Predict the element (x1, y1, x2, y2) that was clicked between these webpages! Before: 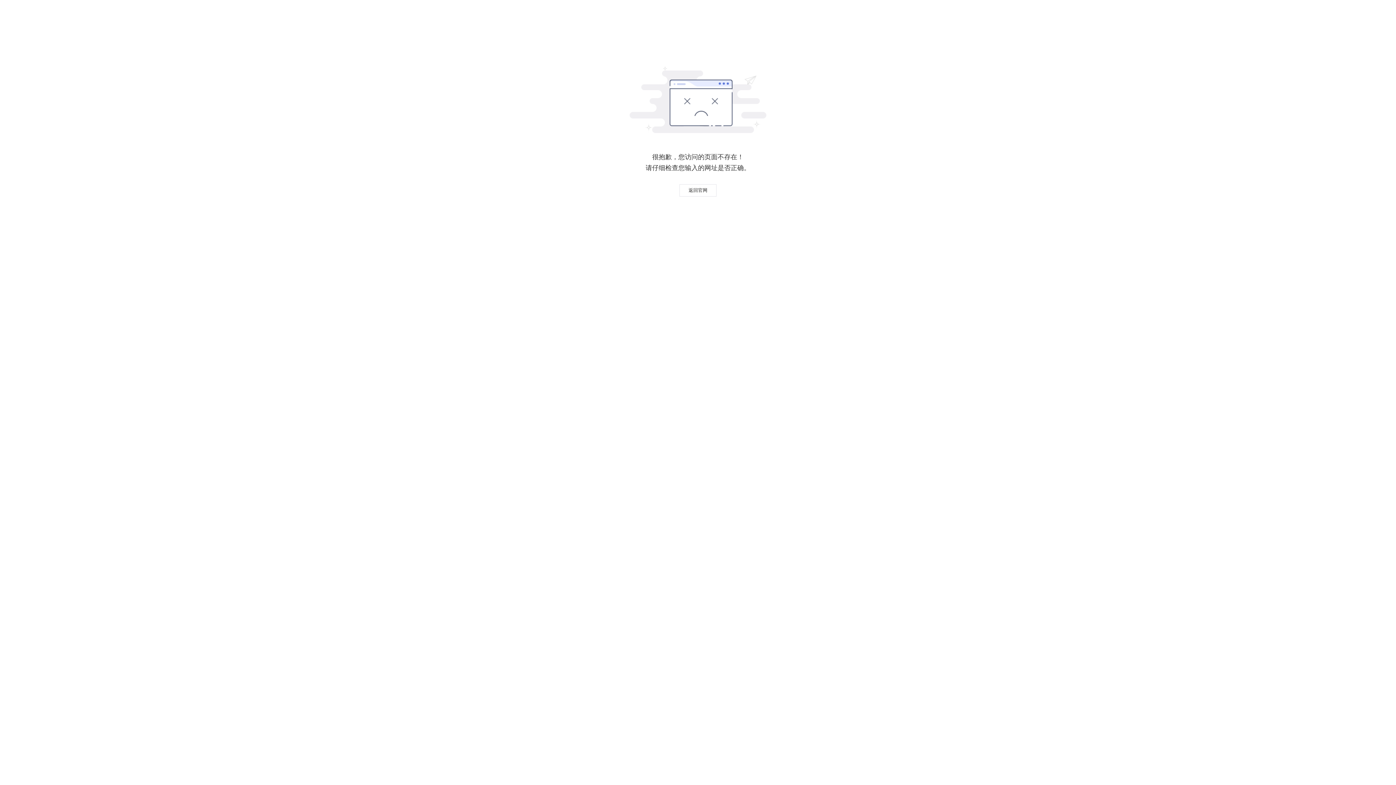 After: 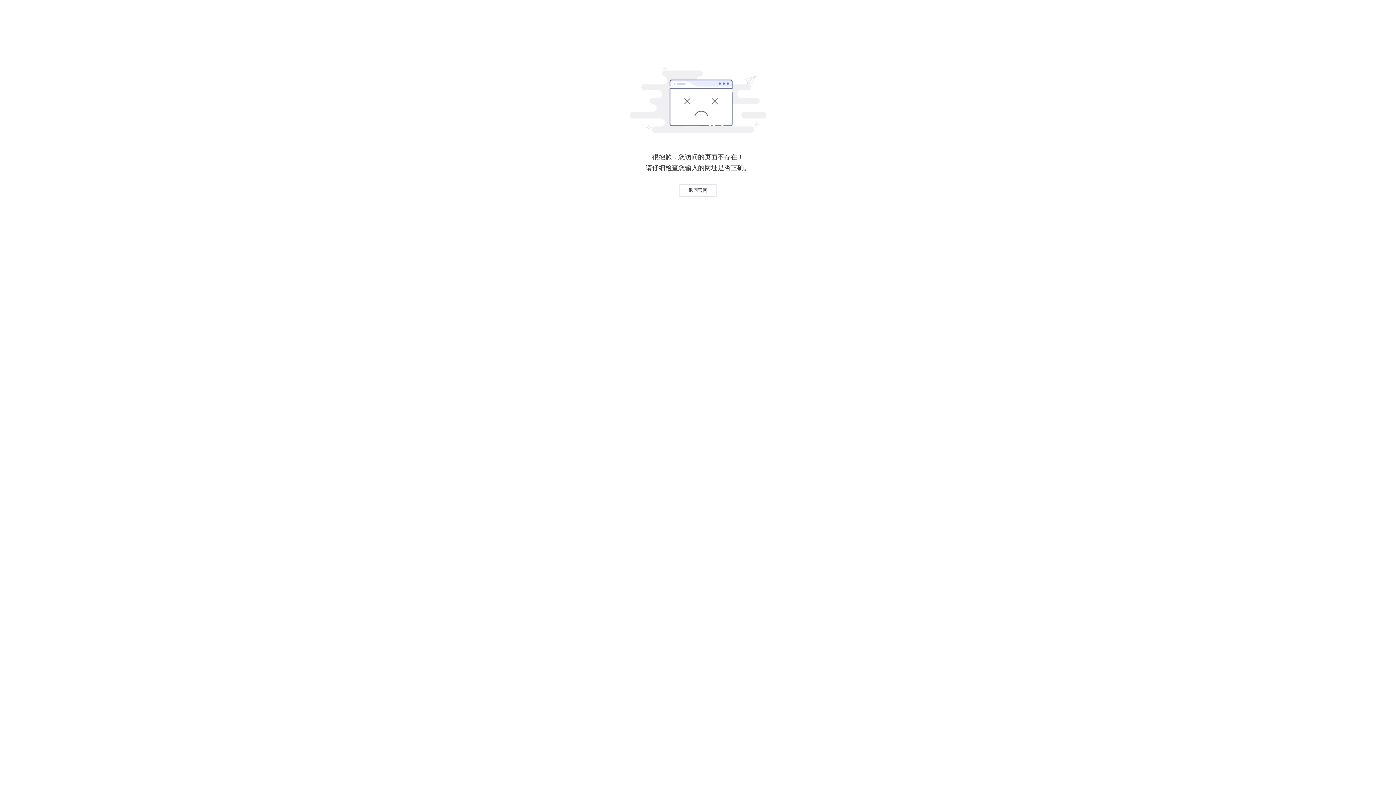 Action: label: 返回官网 bbox: (679, 184, 716, 196)